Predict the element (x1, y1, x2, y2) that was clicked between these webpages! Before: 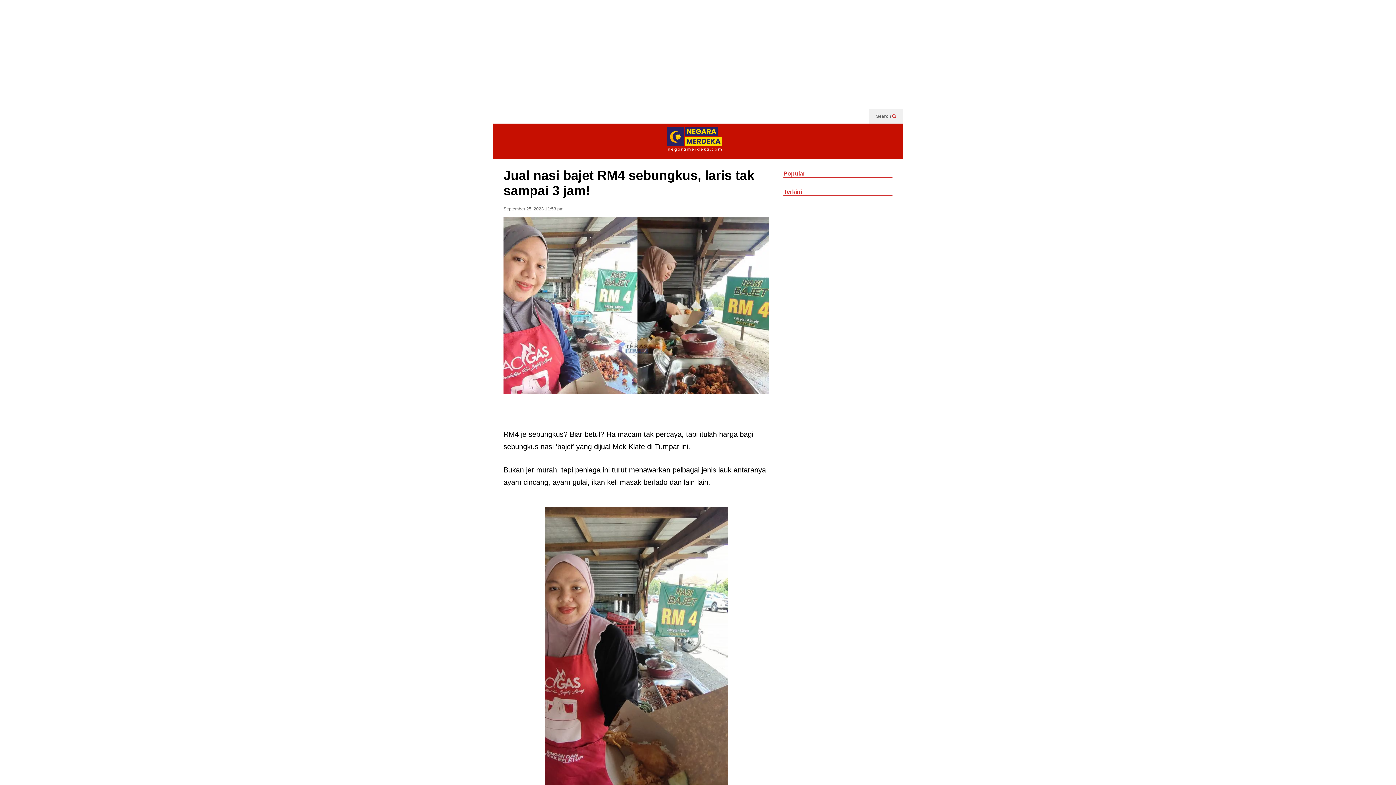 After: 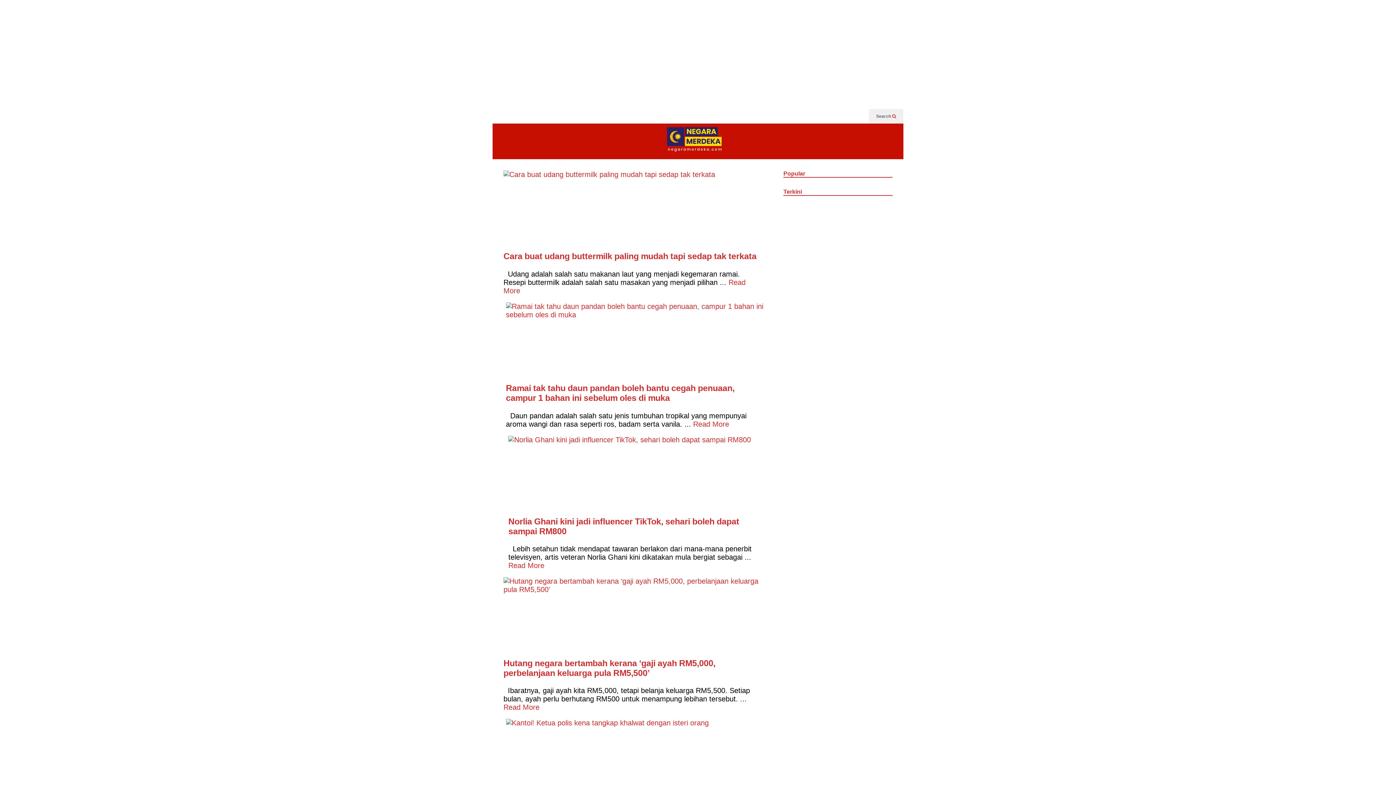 Action: bbox: (783, 188, 892, 195) label: Terkini